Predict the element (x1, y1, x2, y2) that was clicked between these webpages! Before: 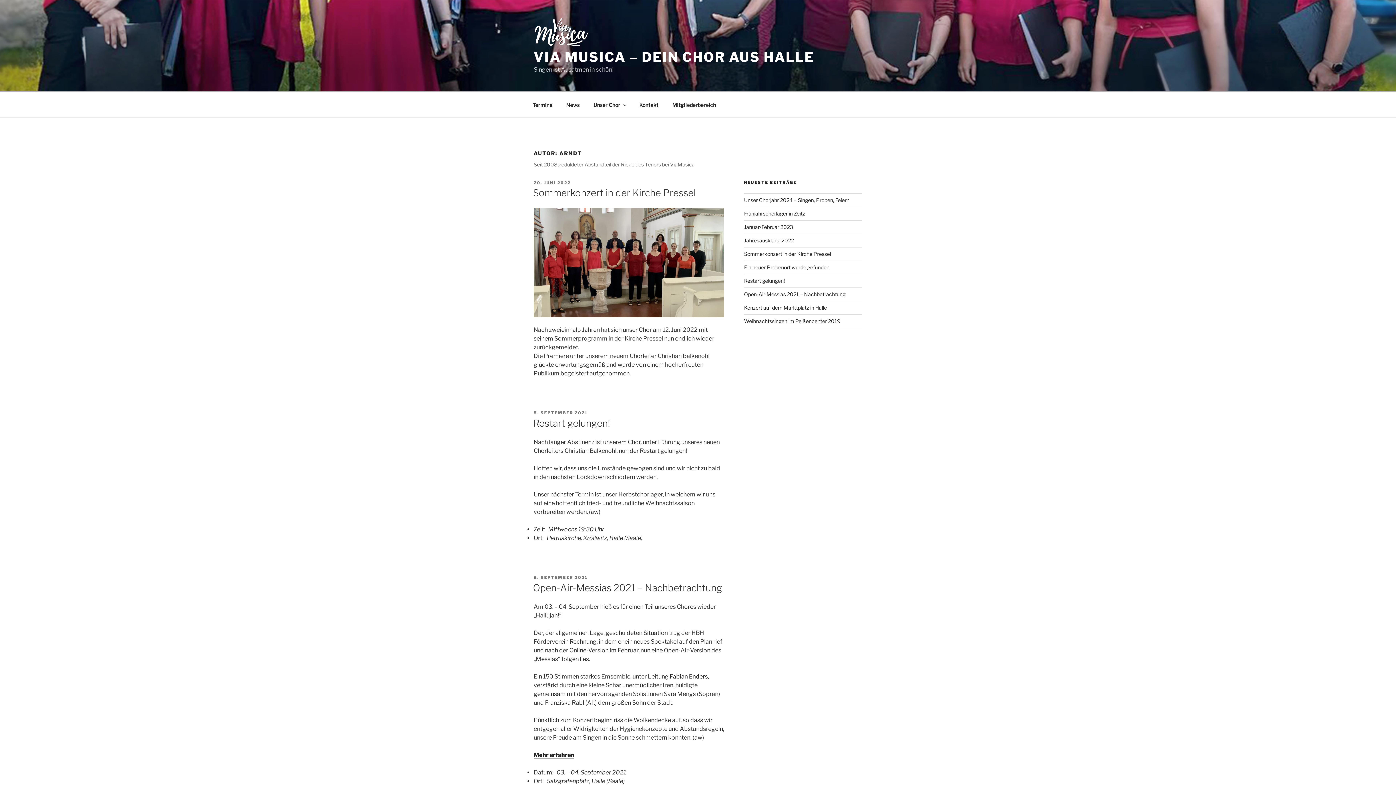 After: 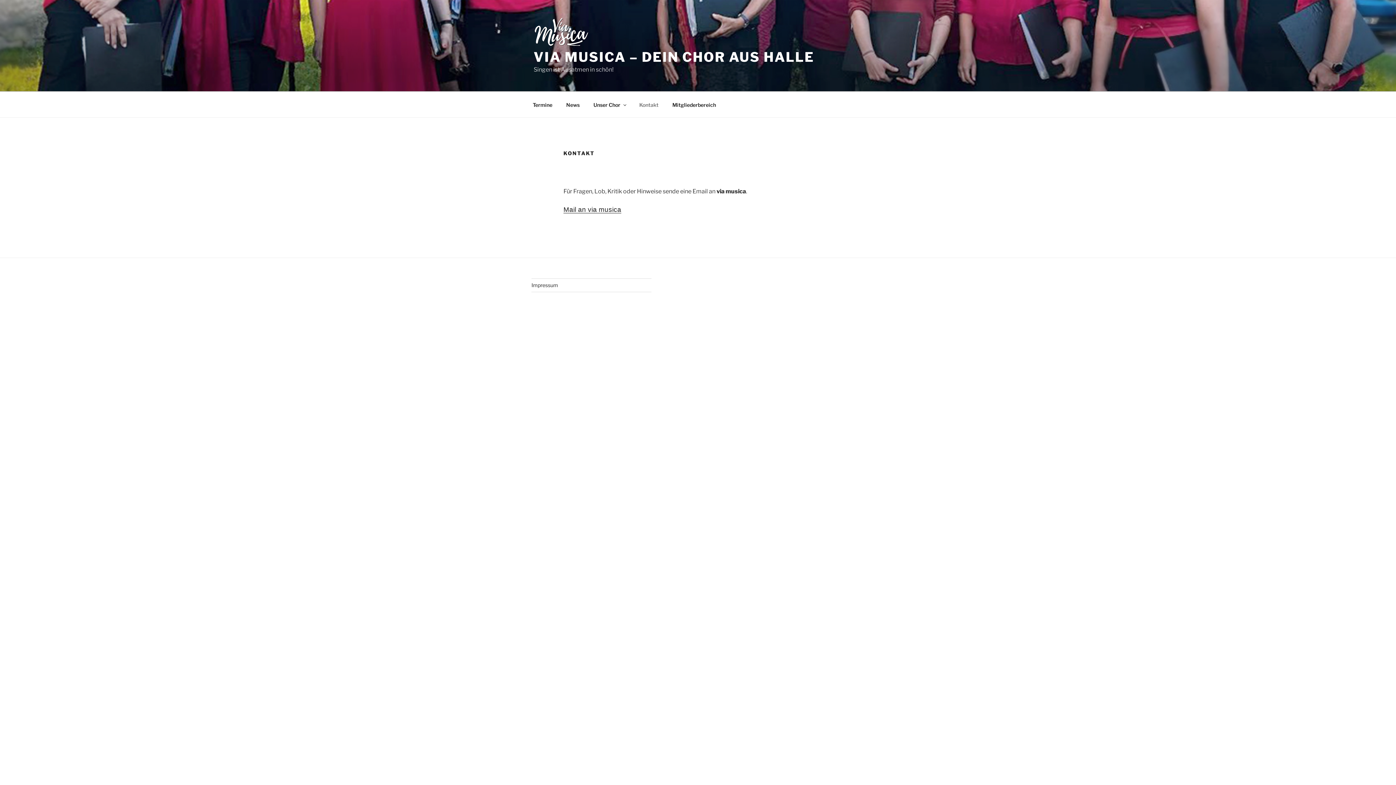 Action: bbox: (633, 95, 665, 113) label: Kontakt